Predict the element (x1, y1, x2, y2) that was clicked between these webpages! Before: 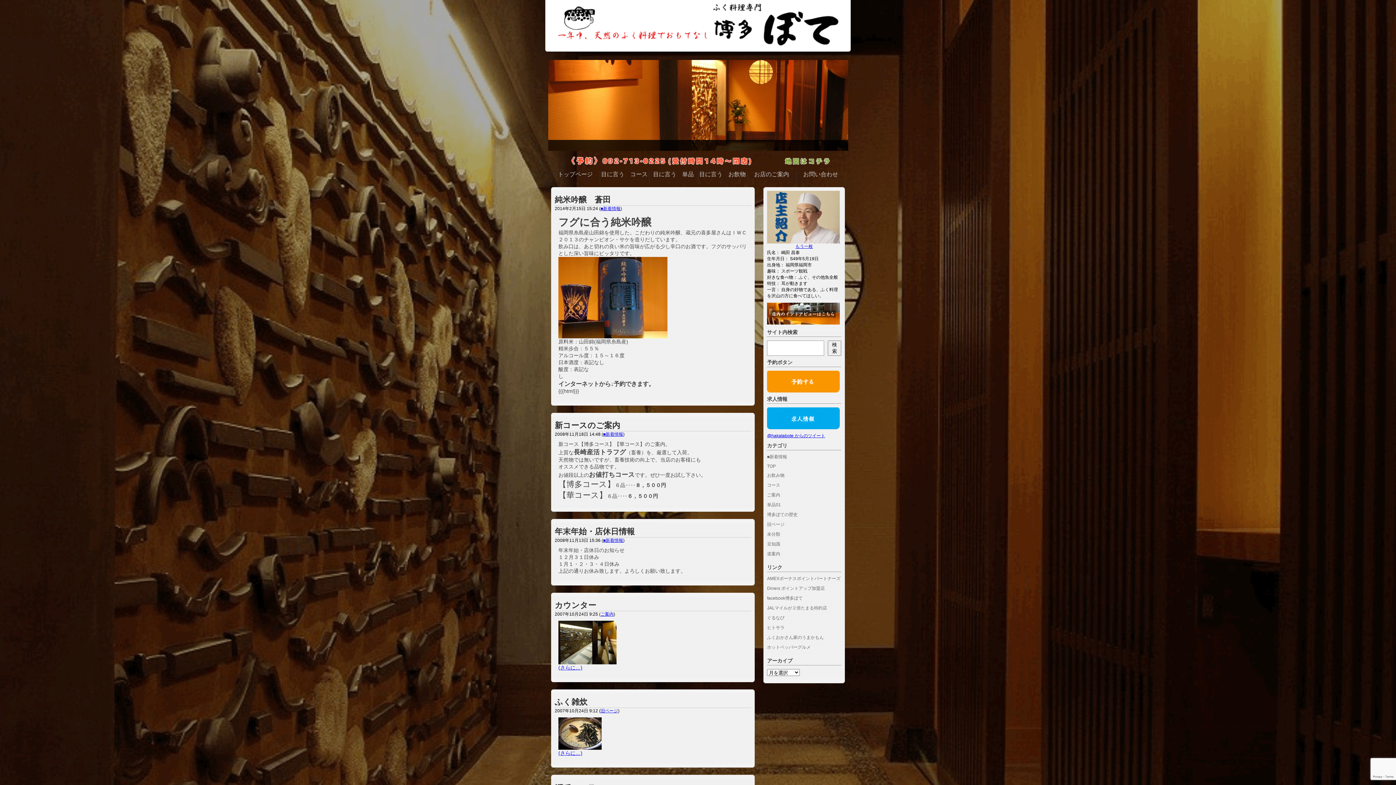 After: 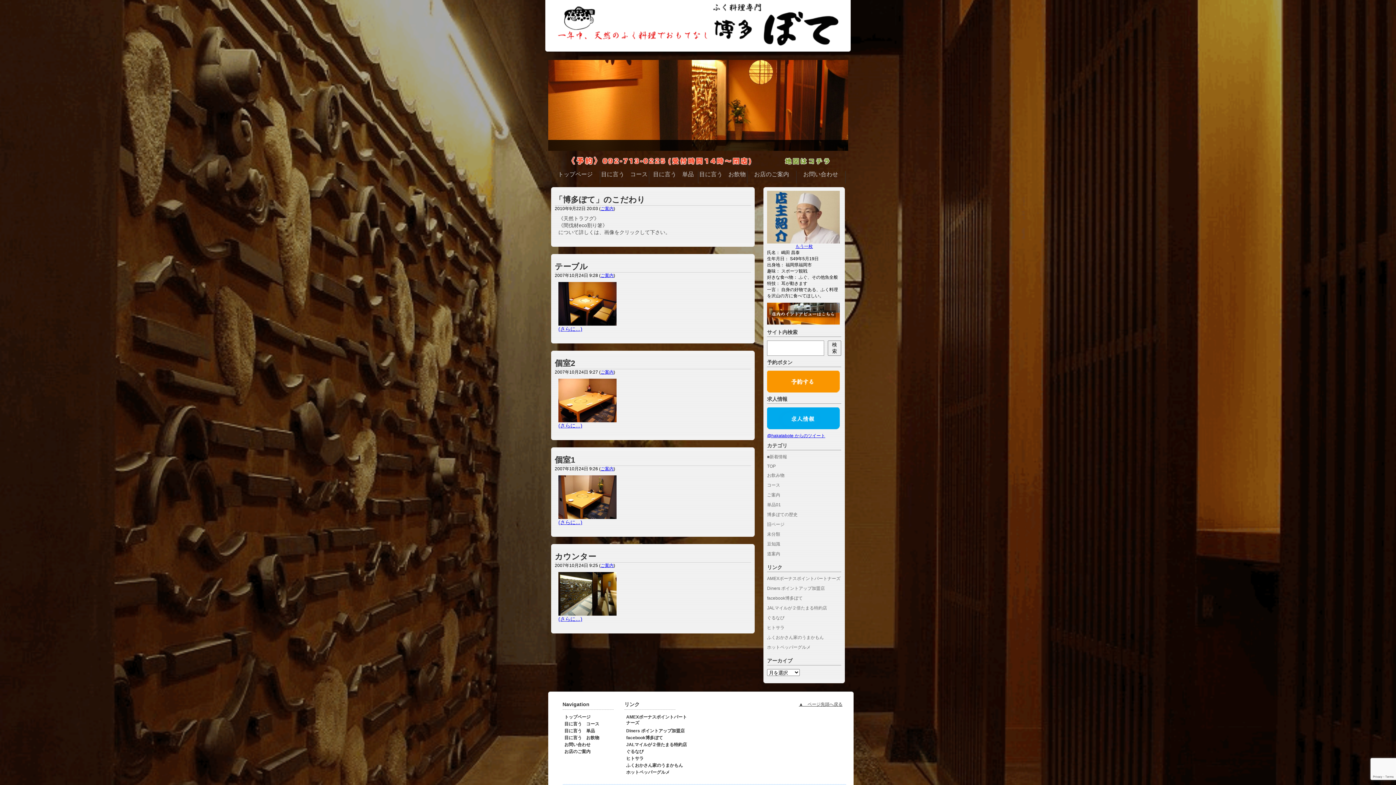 Action: bbox: (767, 492, 780, 497) label: ご案内